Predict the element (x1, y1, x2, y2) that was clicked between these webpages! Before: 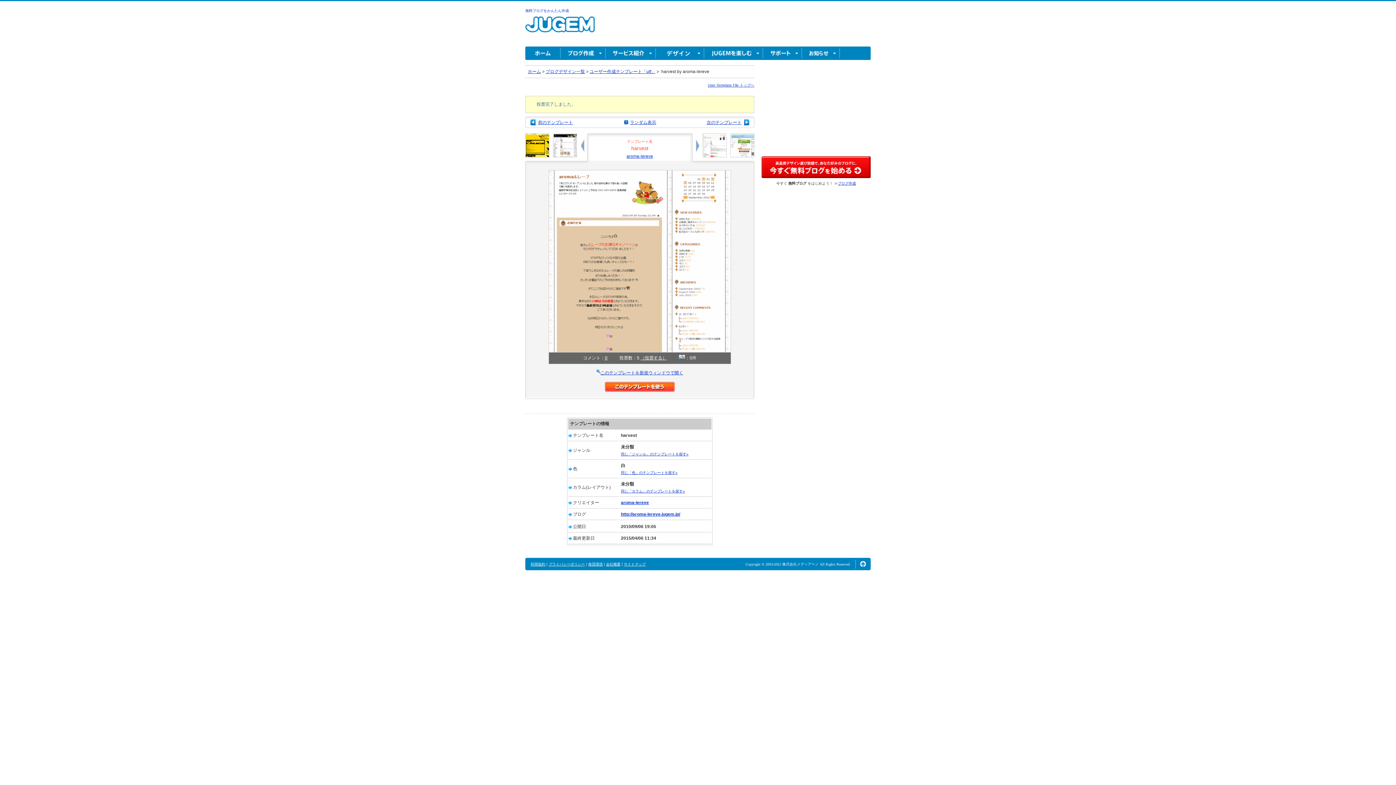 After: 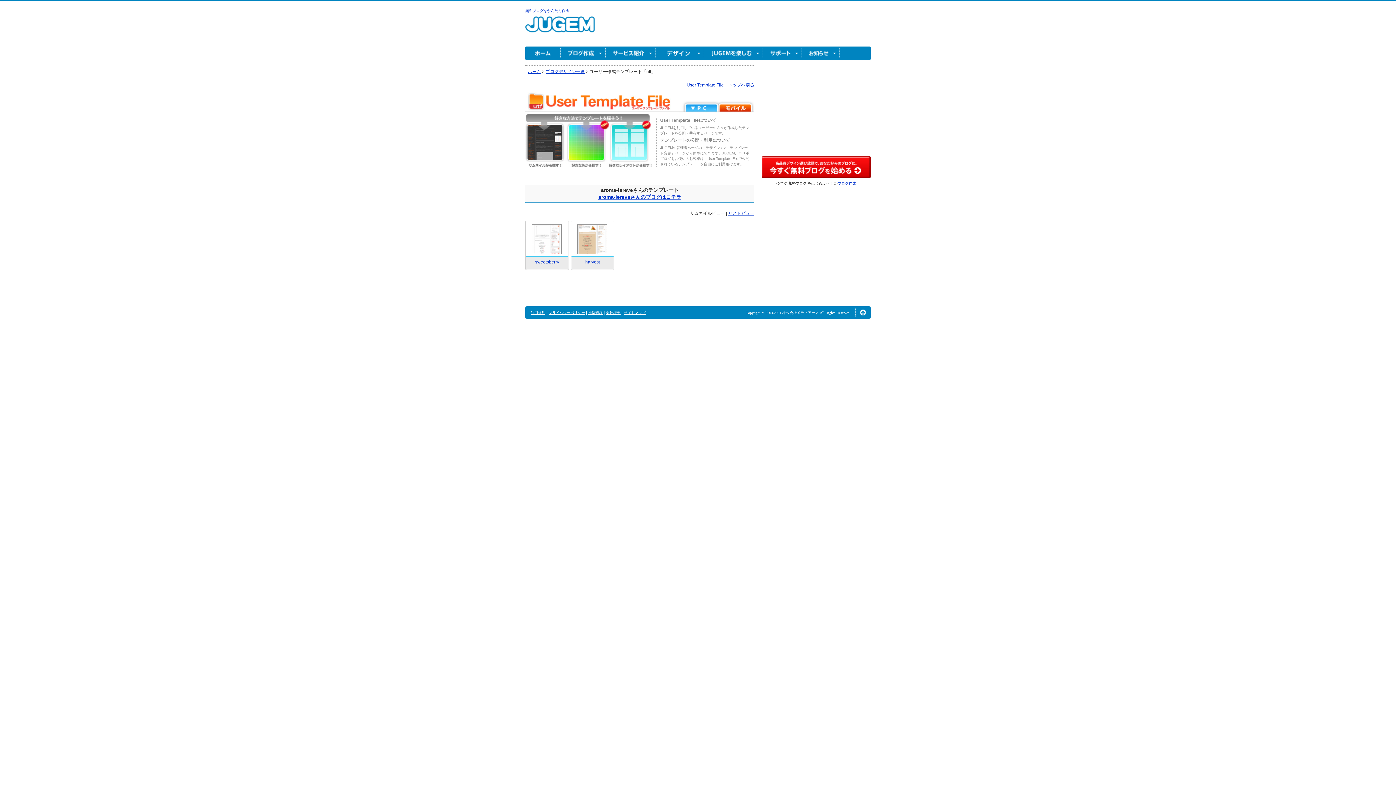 Action: bbox: (621, 500, 649, 505) label: aroma-lereve